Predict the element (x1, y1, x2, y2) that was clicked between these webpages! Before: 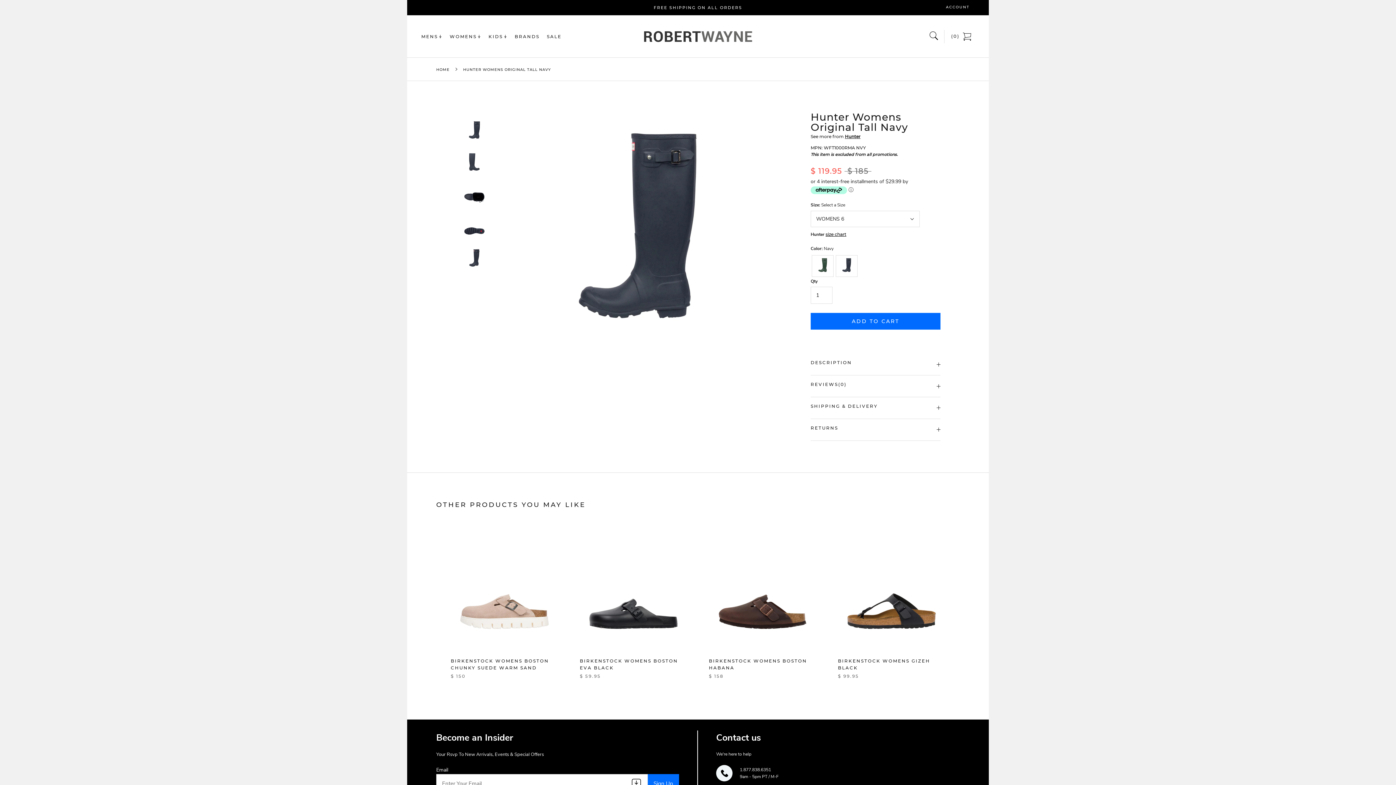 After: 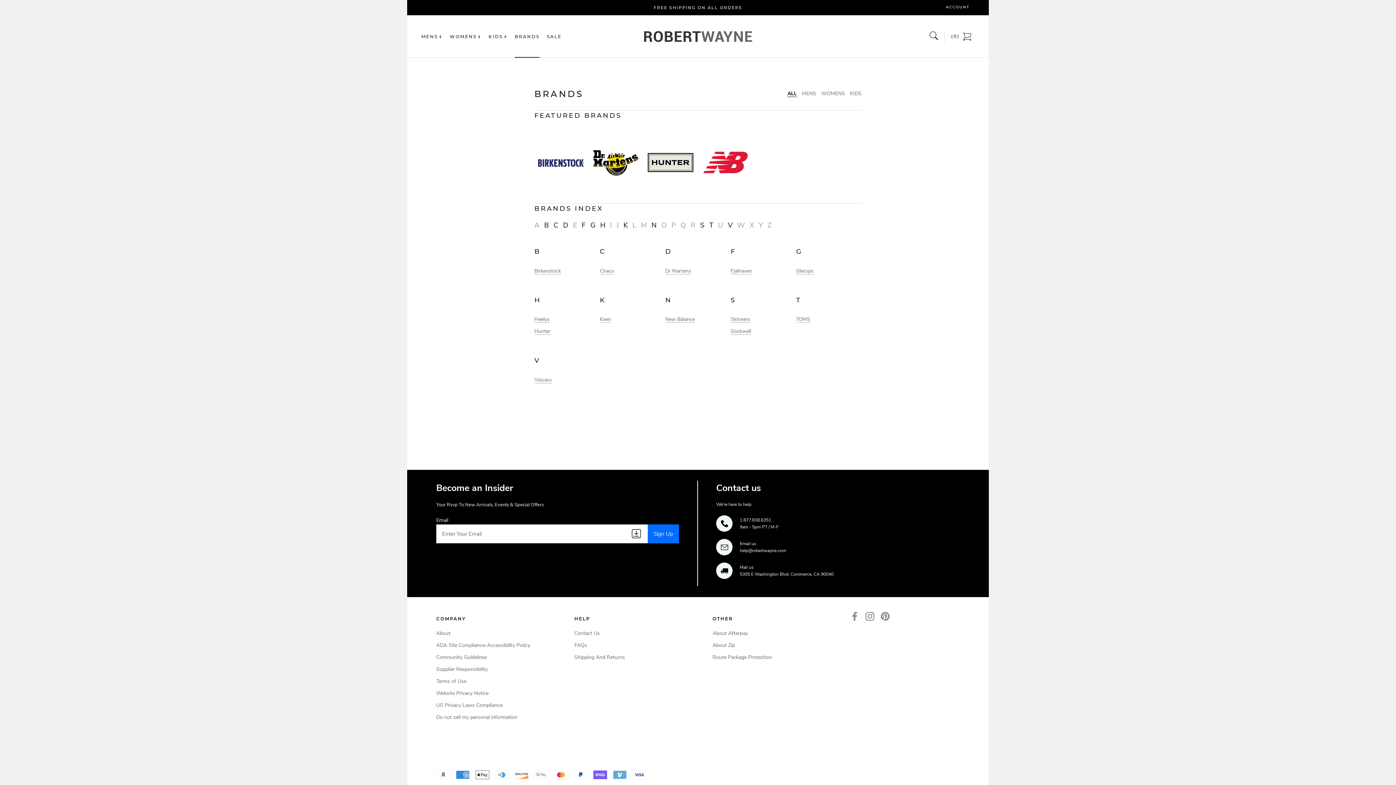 Action: bbox: (514, 33, 539, 39) label: BRANDS
BRANDS